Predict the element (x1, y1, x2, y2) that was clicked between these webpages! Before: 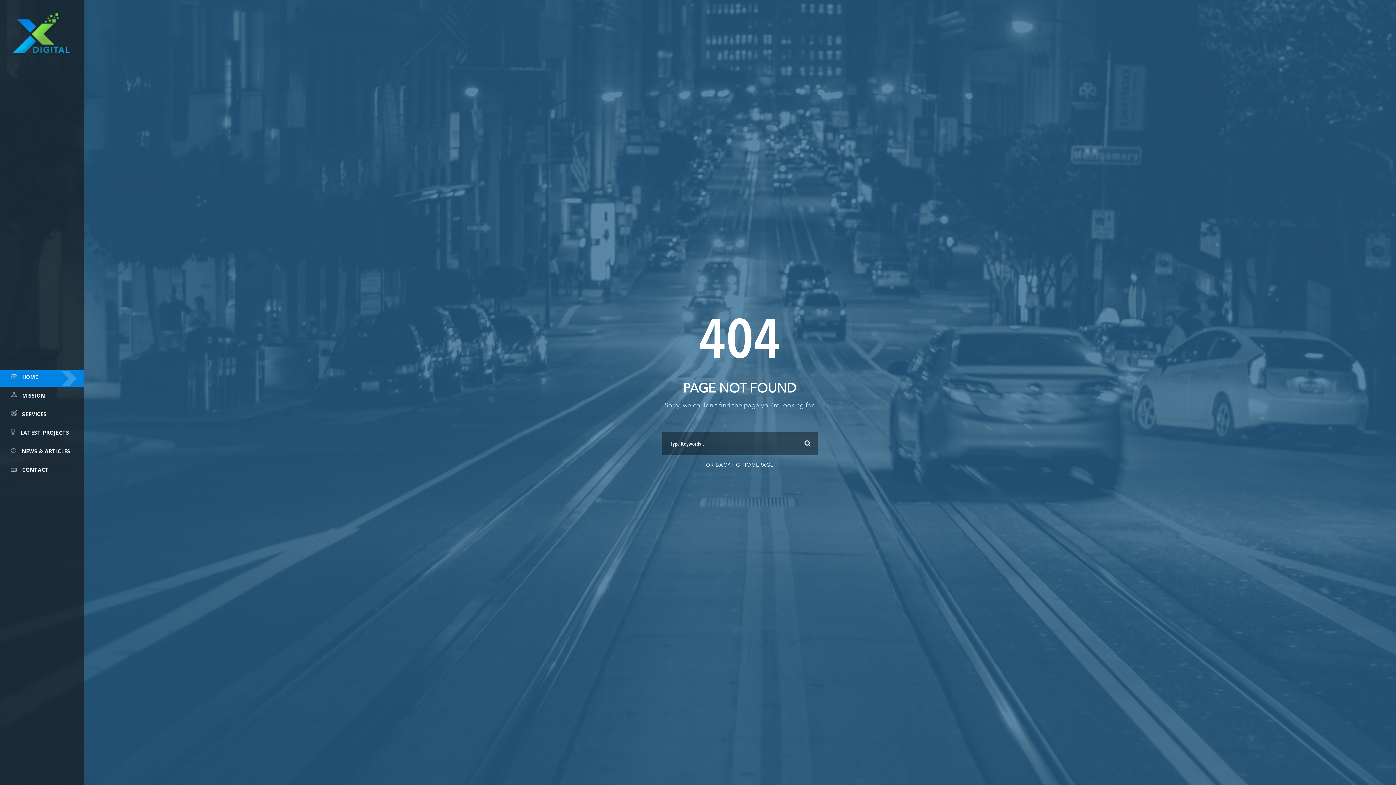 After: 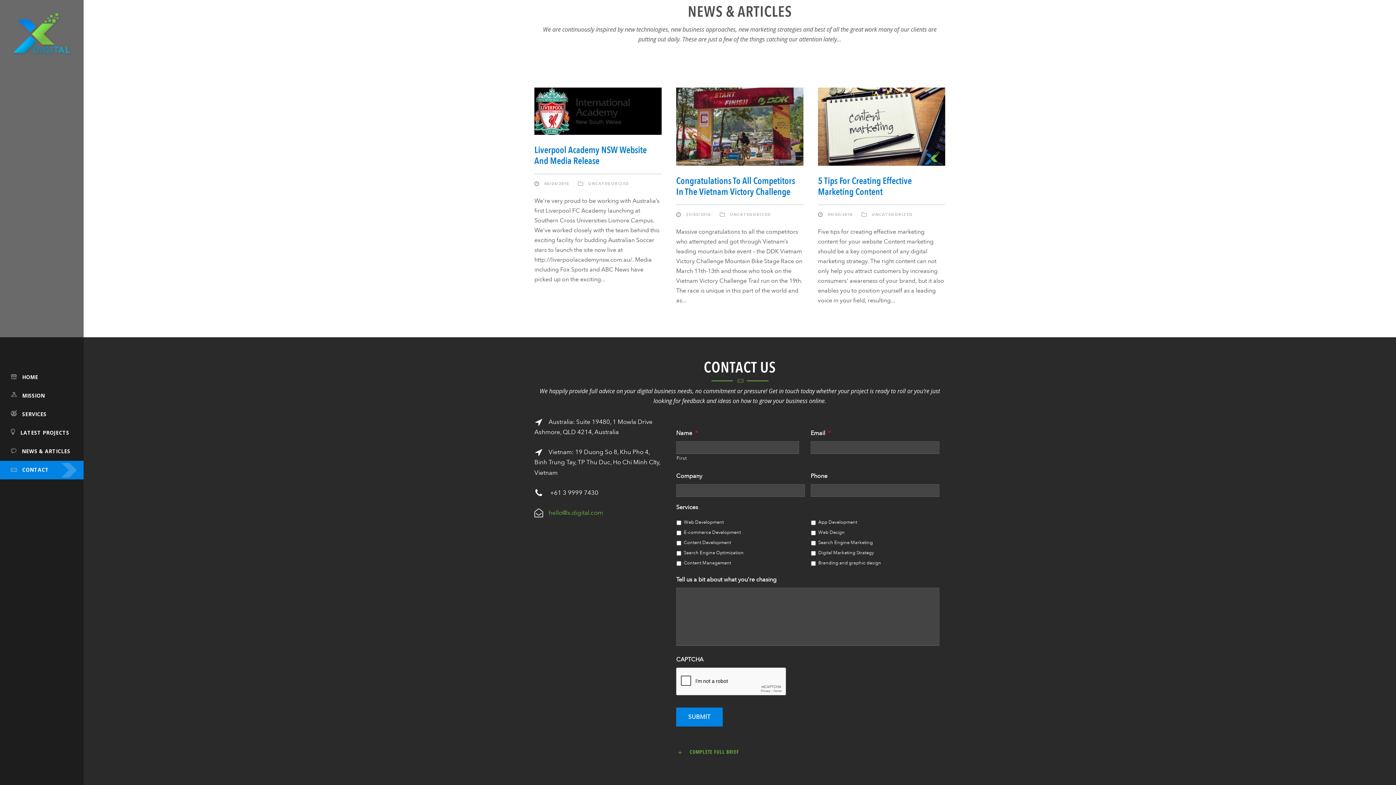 Action: bbox: (22, 465, 48, 474) label: CONTACT